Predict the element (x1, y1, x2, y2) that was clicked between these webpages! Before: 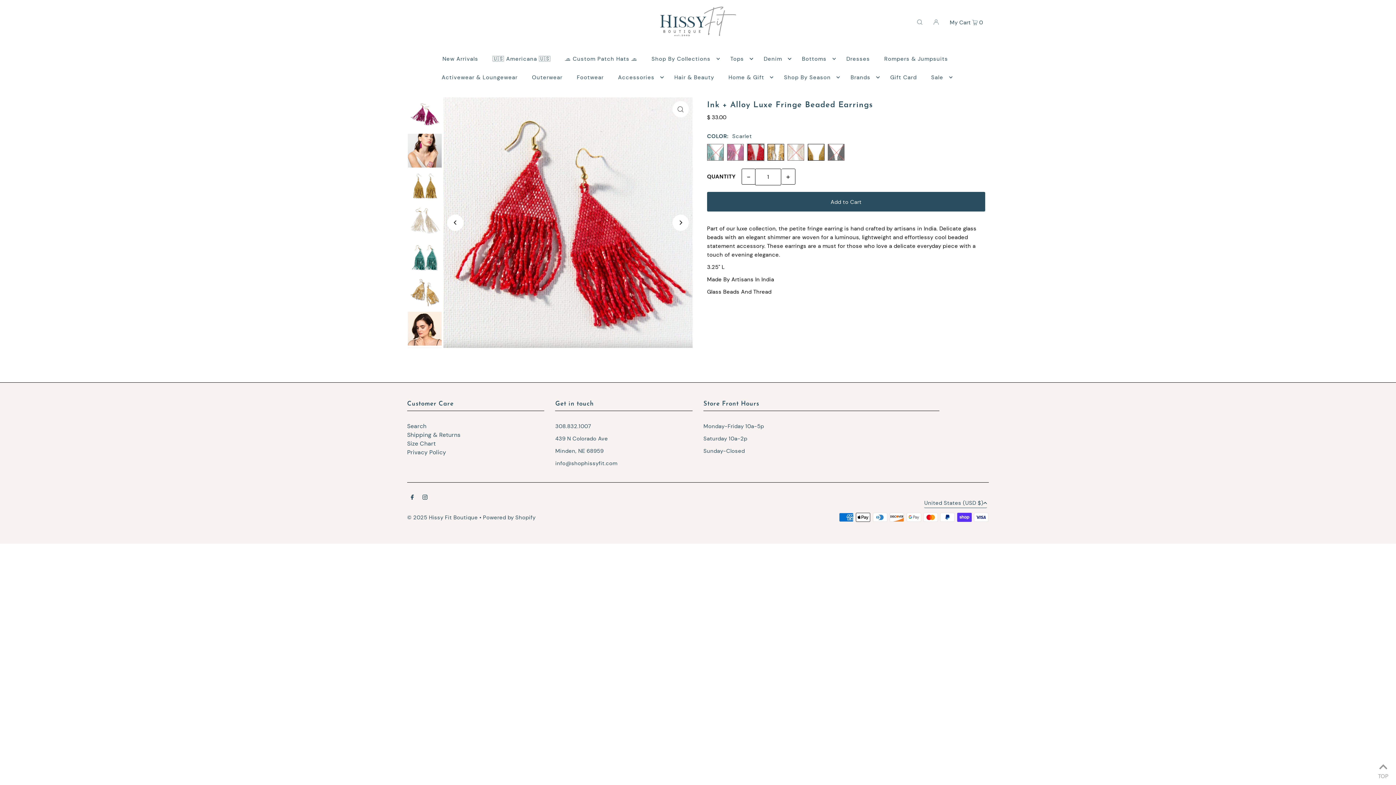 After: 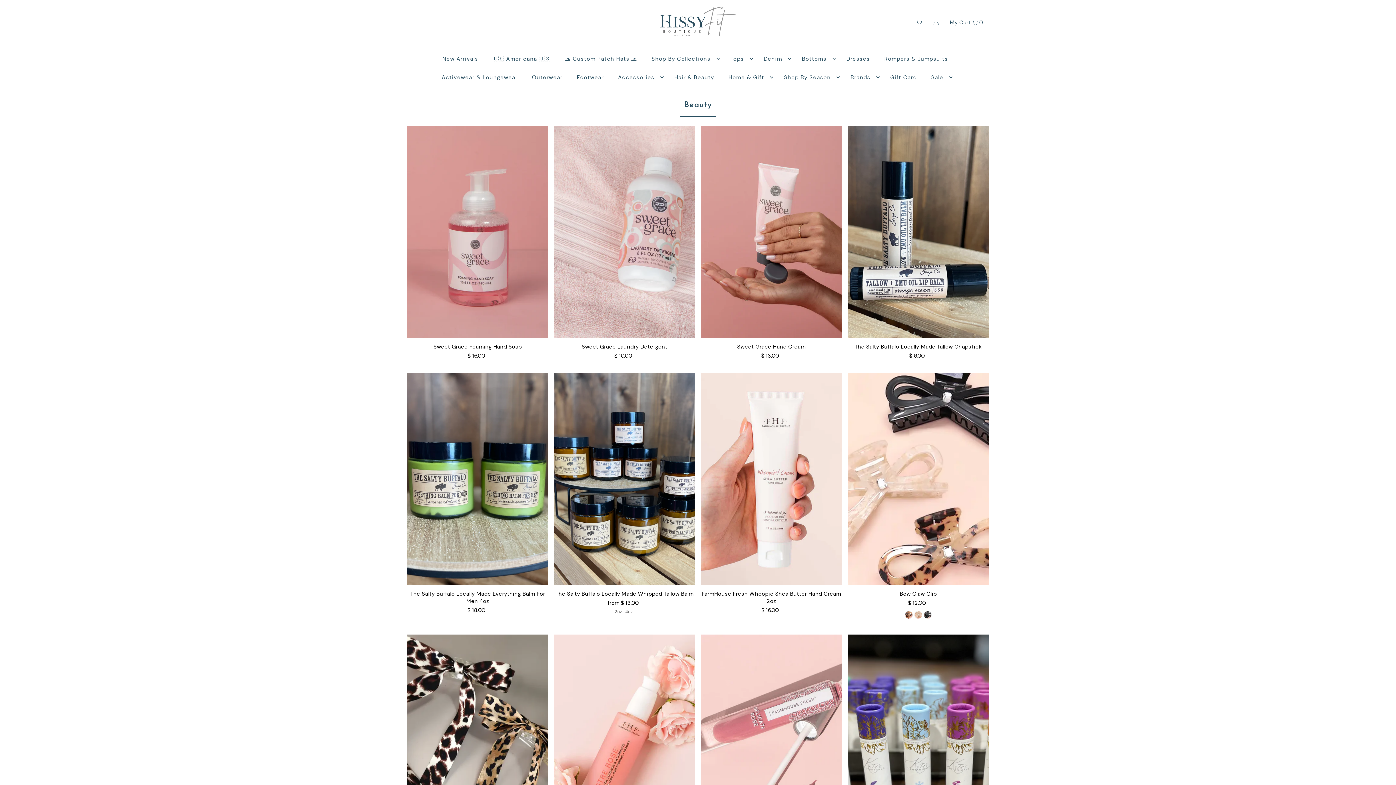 Action: bbox: (670, 68, 718, 86) label: Hair & Beauty